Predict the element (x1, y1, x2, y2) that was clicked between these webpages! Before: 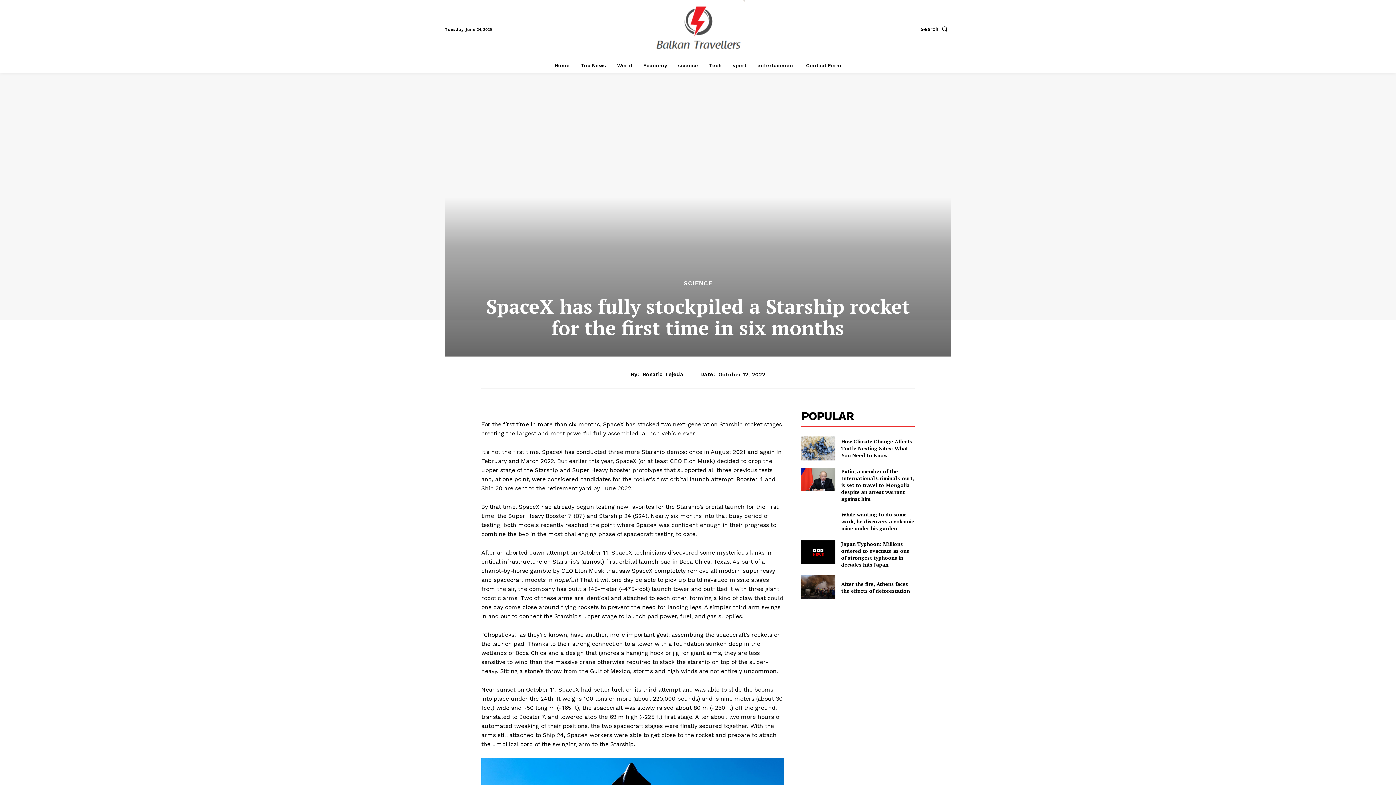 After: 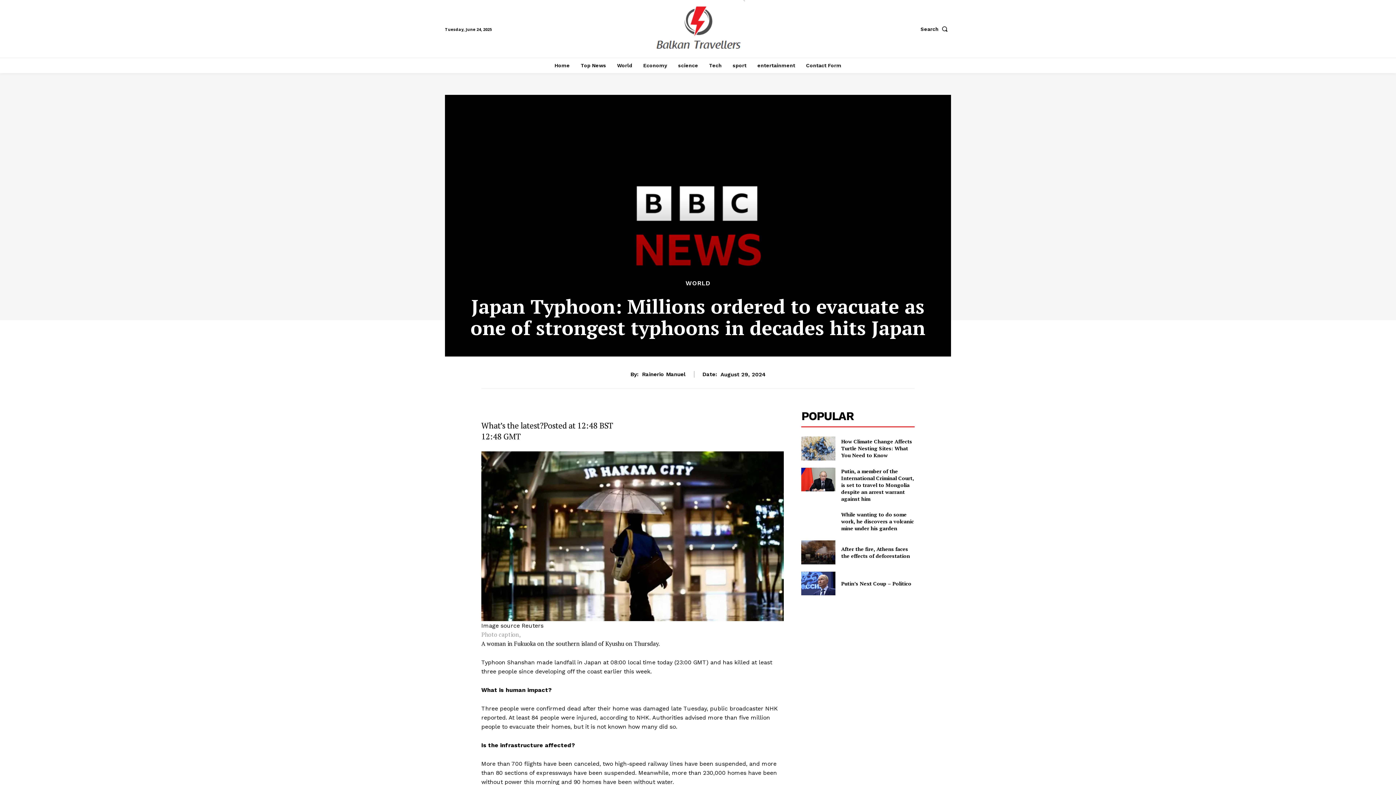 Action: bbox: (801, 540, 835, 564)